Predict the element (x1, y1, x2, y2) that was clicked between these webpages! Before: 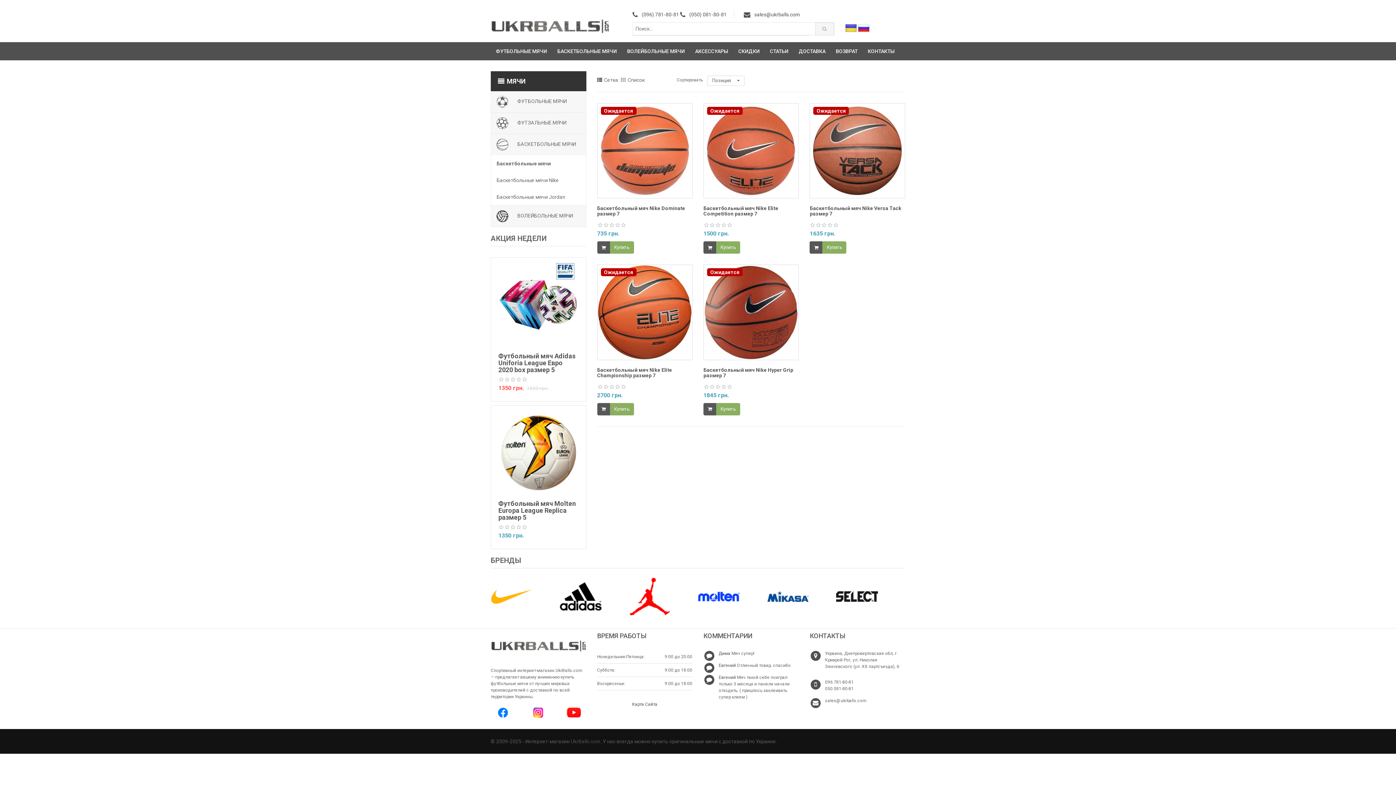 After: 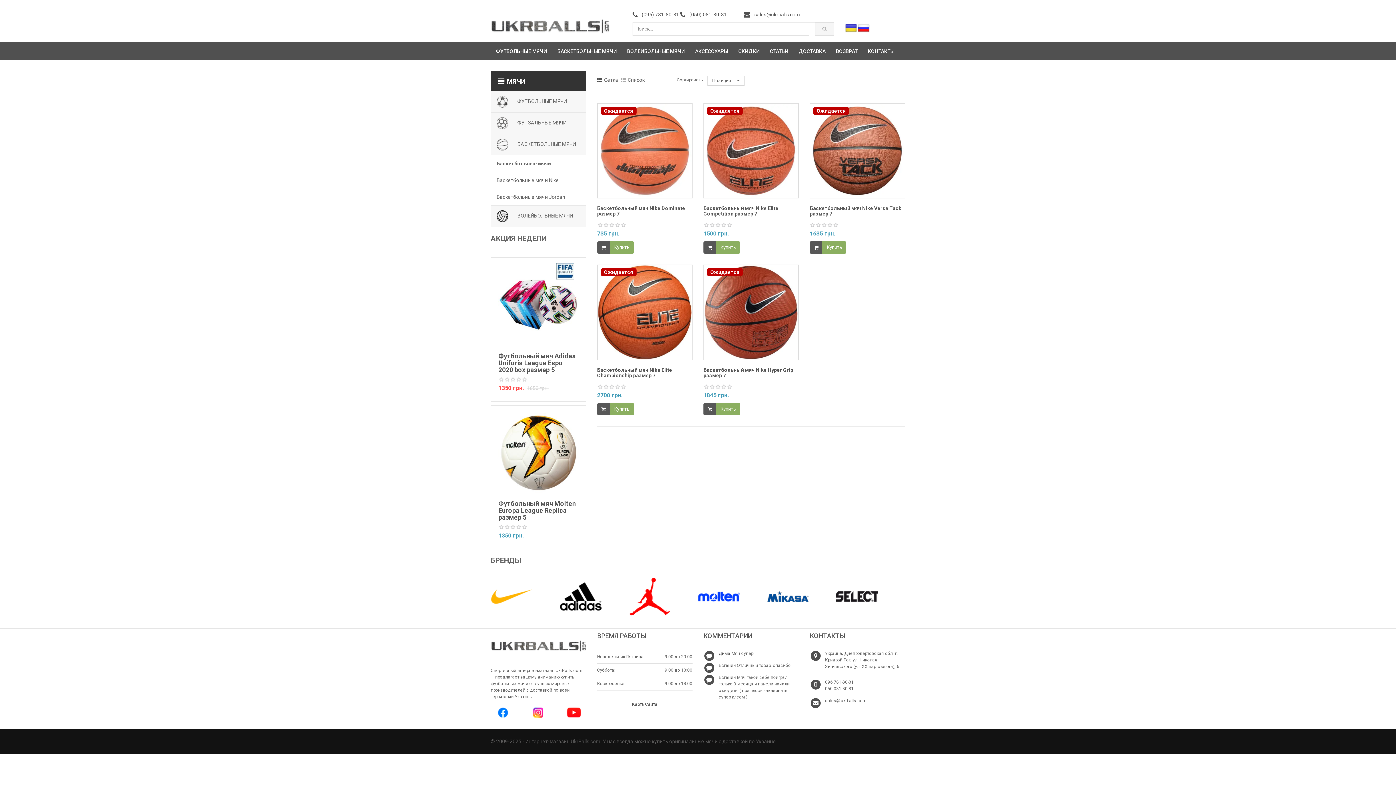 Action: bbox: (858, 24, 869, 30)